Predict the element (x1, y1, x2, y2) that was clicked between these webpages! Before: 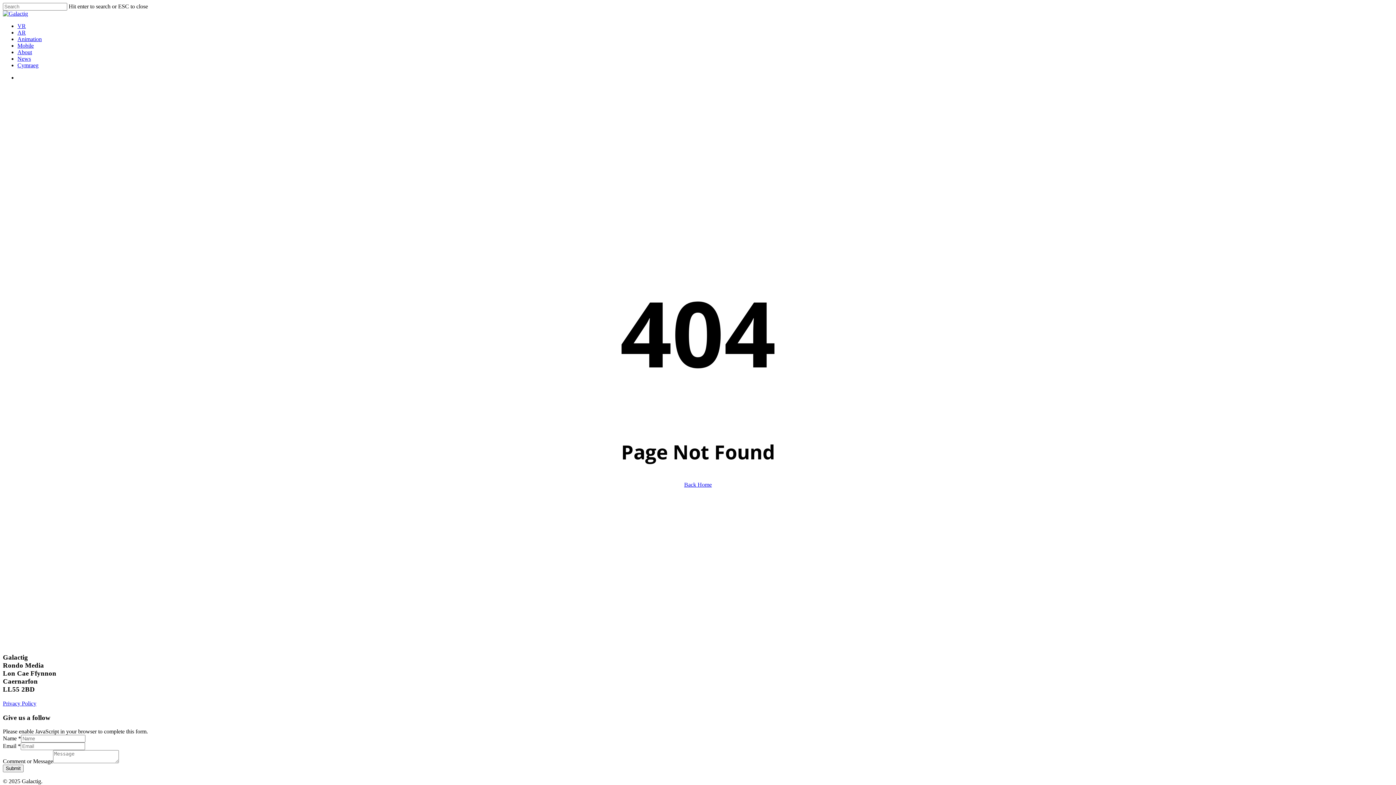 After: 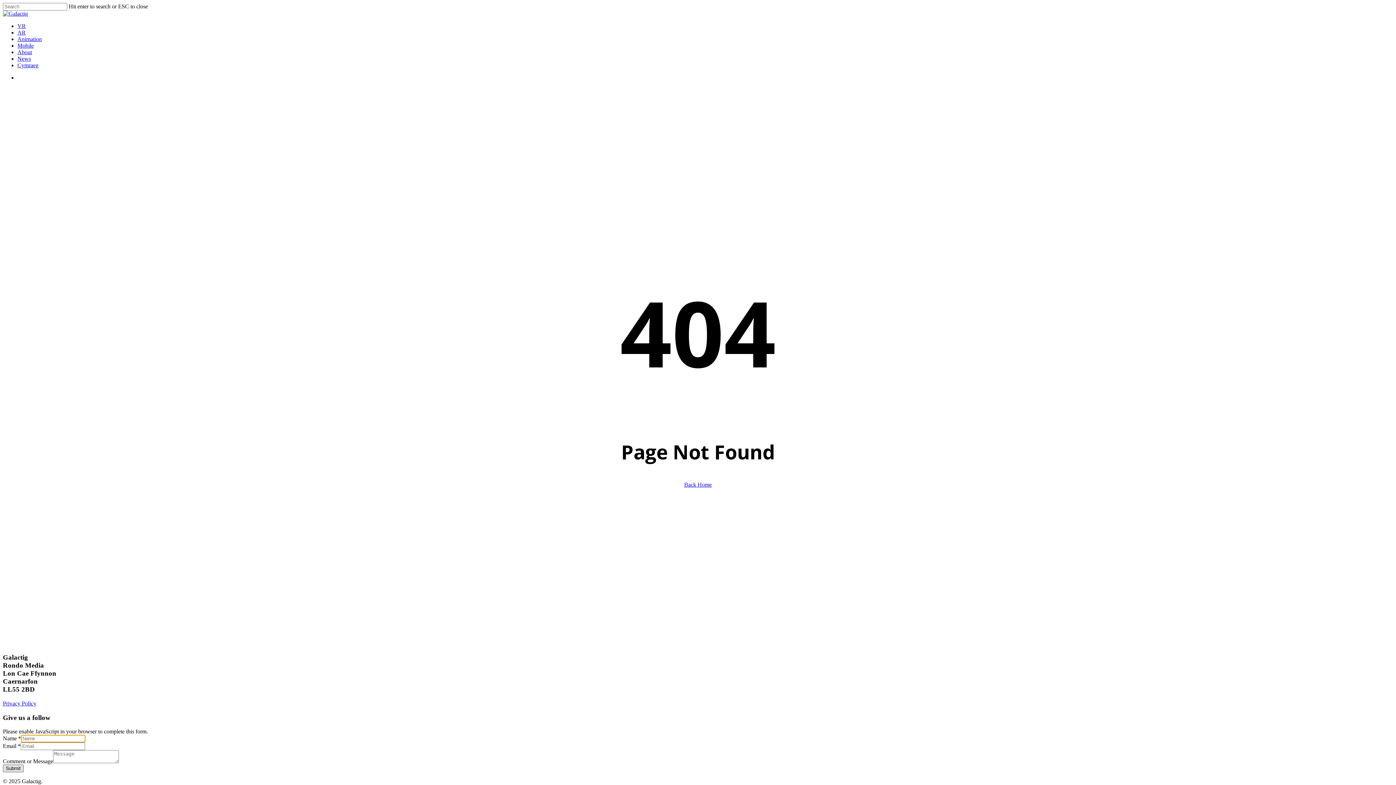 Action: label: Submit bbox: (2, 765, 23, 772)